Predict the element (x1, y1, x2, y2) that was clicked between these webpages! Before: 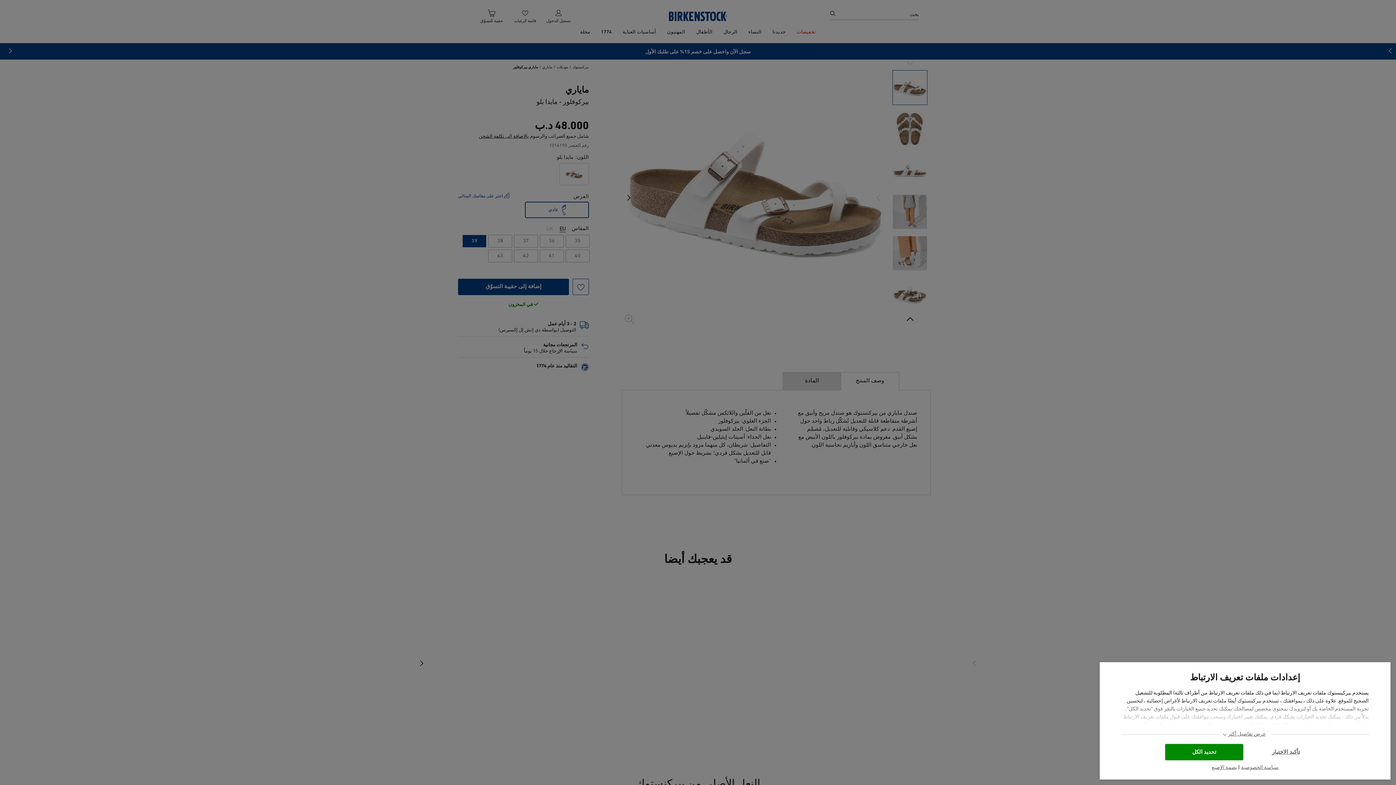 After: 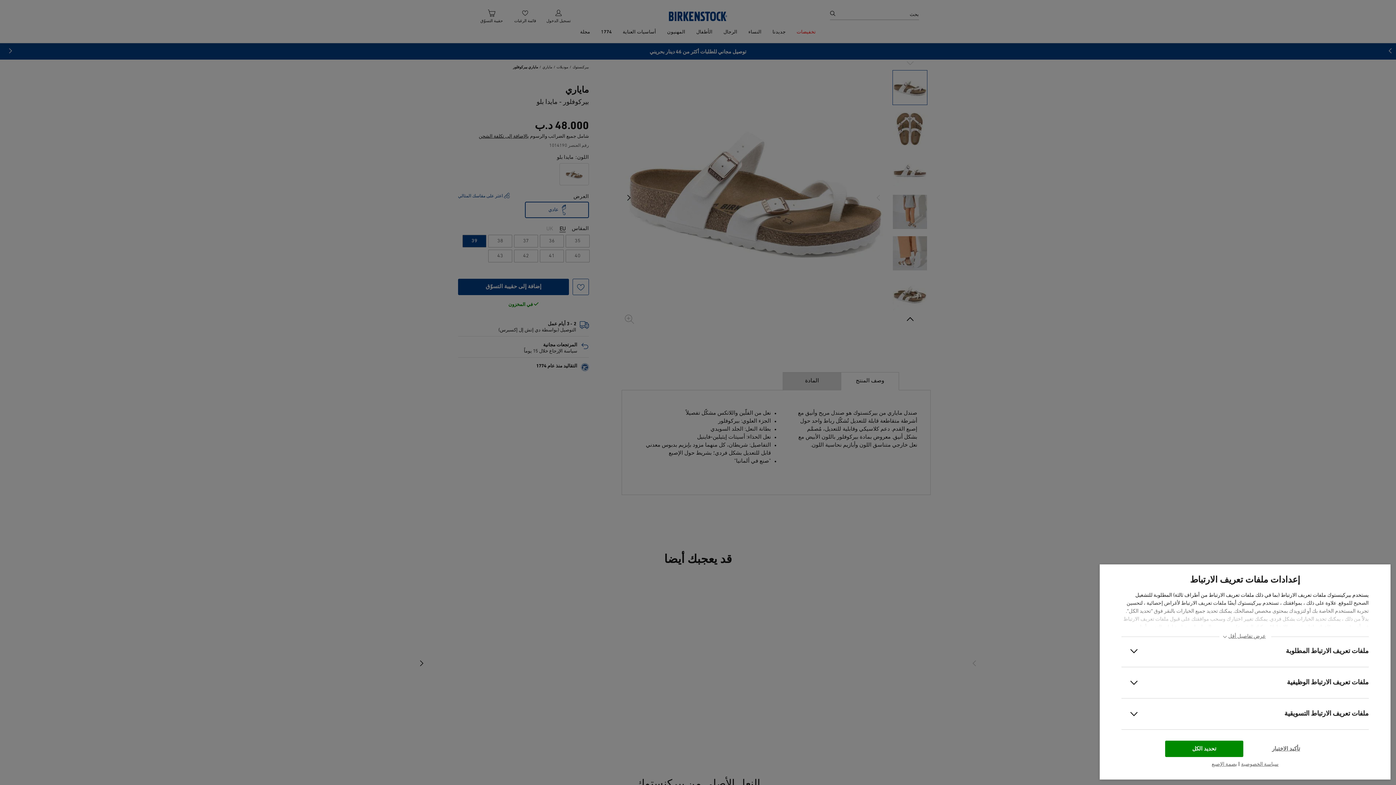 Action: bbox: (1219, 732, 1271, 737) label: عرض تفاصيل أكثر